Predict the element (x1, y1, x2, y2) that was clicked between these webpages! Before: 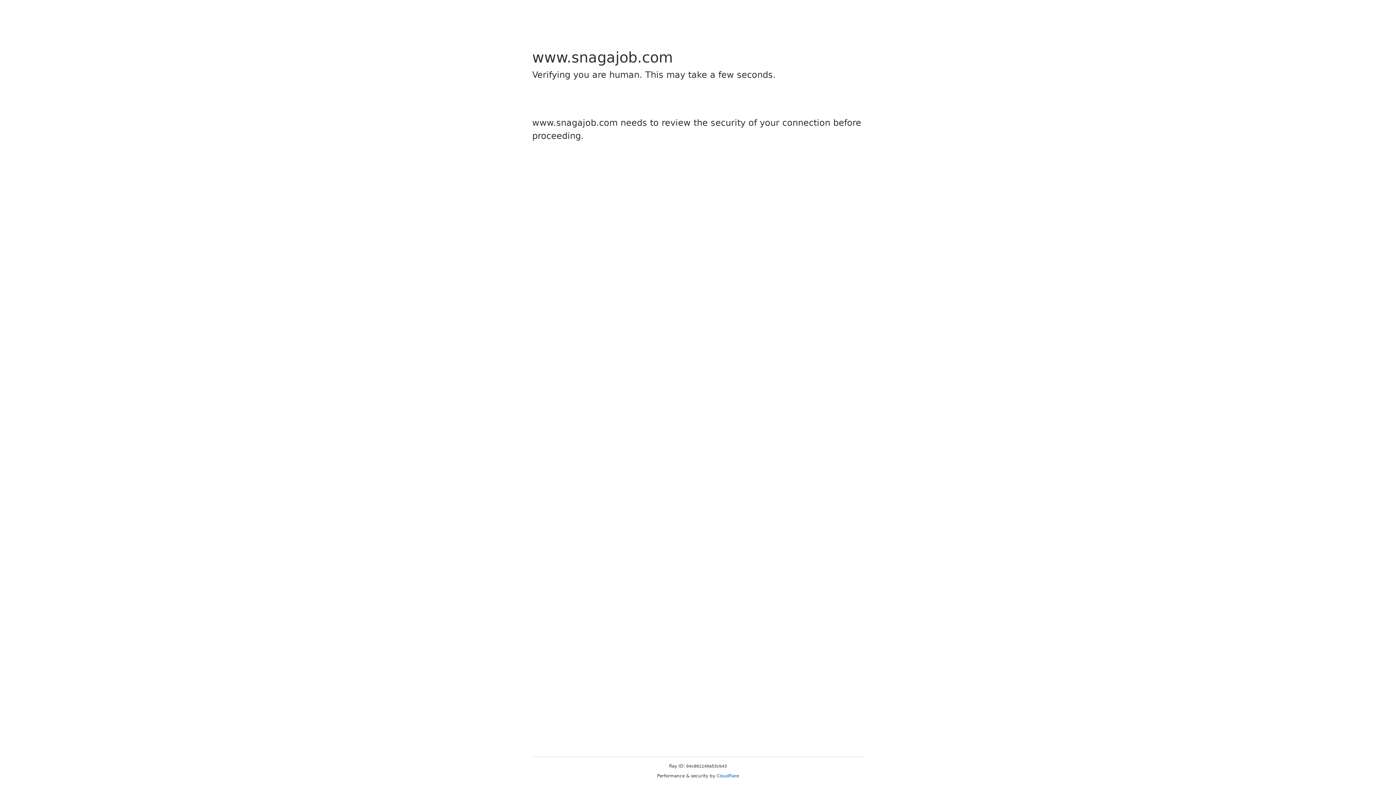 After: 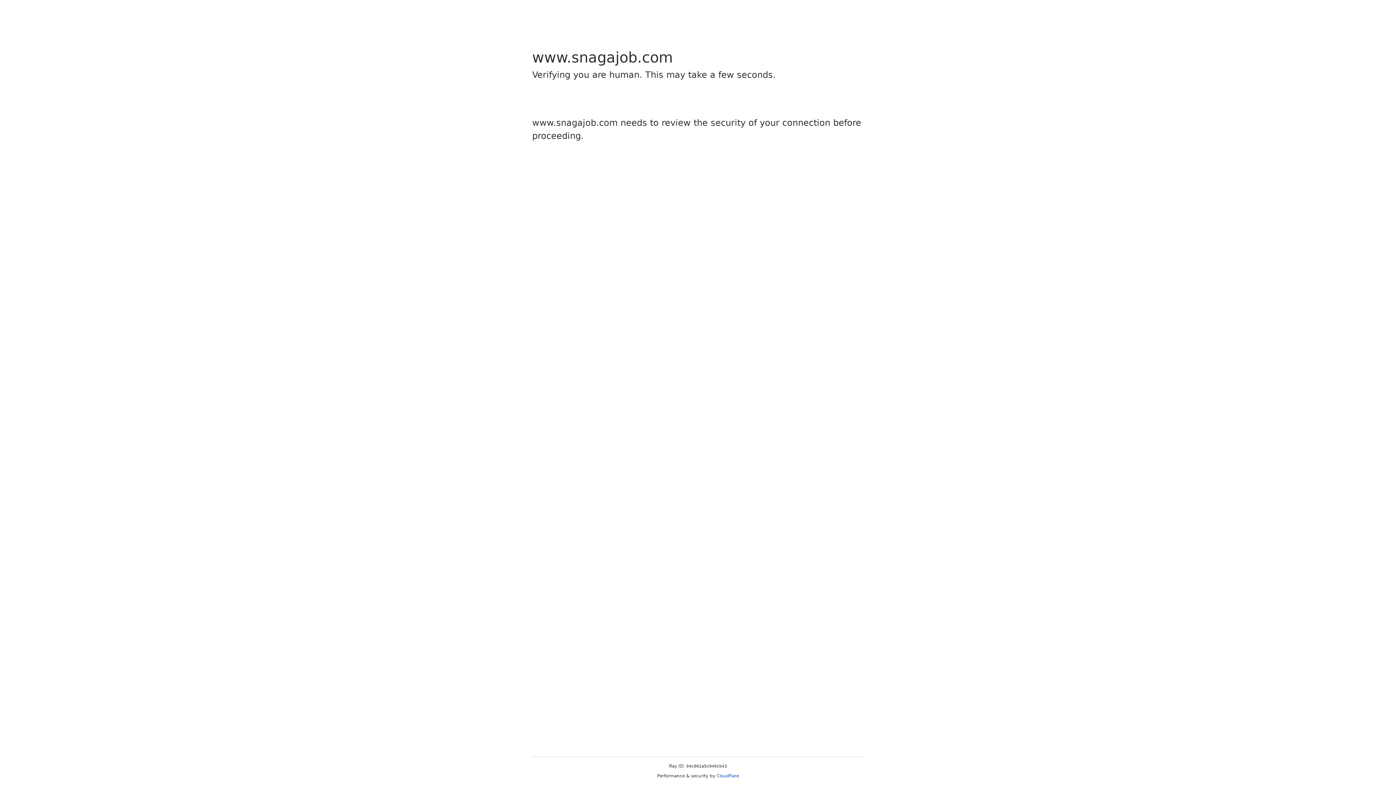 Action: label: Cloudflare bbox: (716, 773, 739, 778)